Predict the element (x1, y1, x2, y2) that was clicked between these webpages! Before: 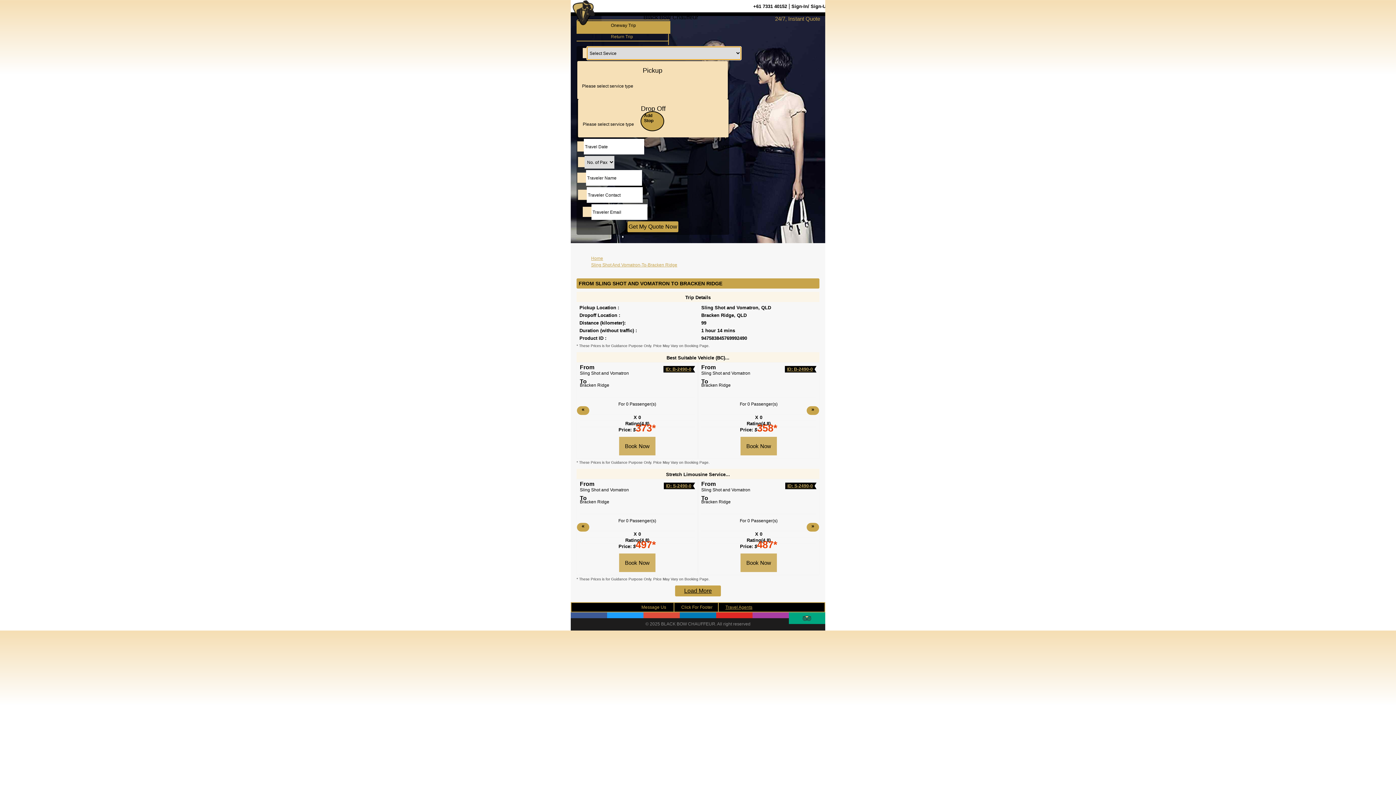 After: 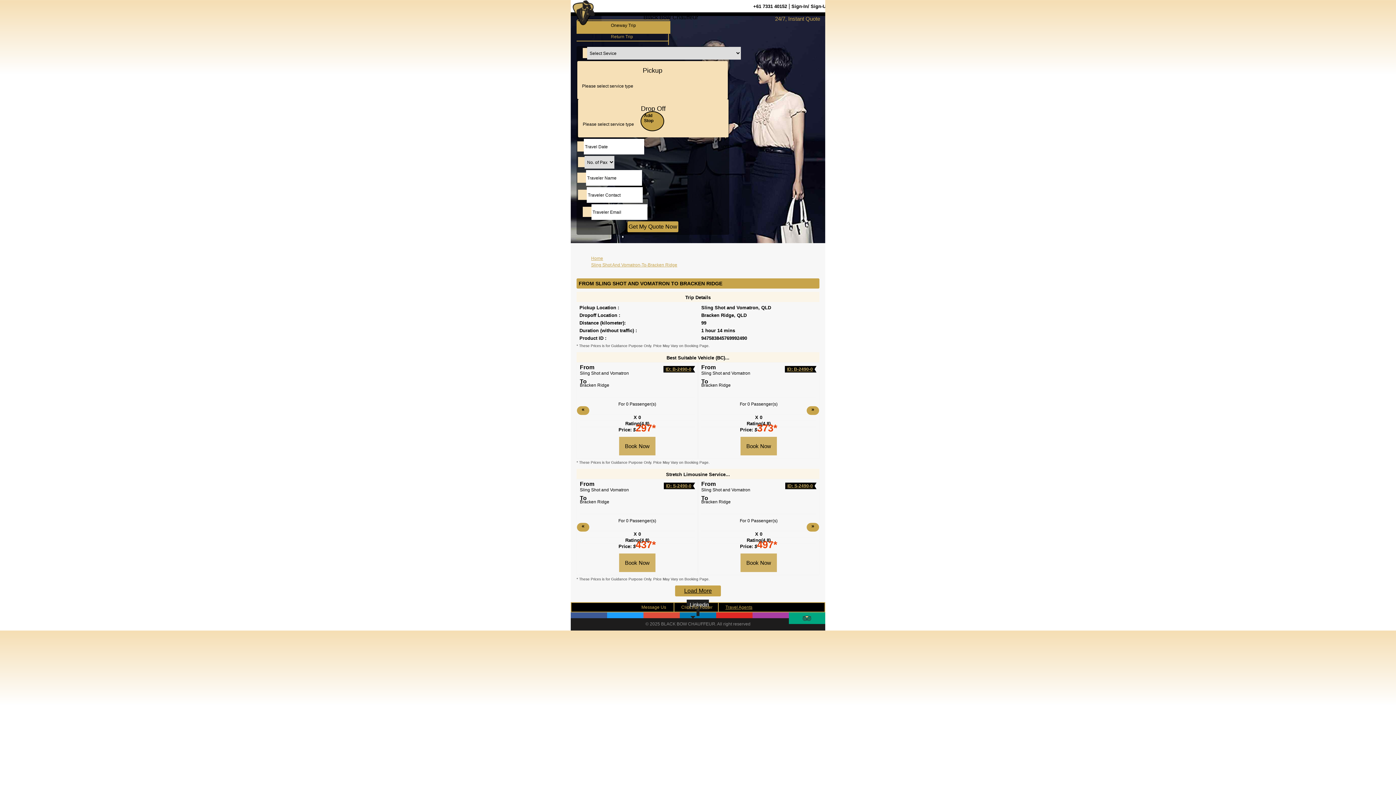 Action: bbox: (679, 612, 716, 618) label: Linkedin